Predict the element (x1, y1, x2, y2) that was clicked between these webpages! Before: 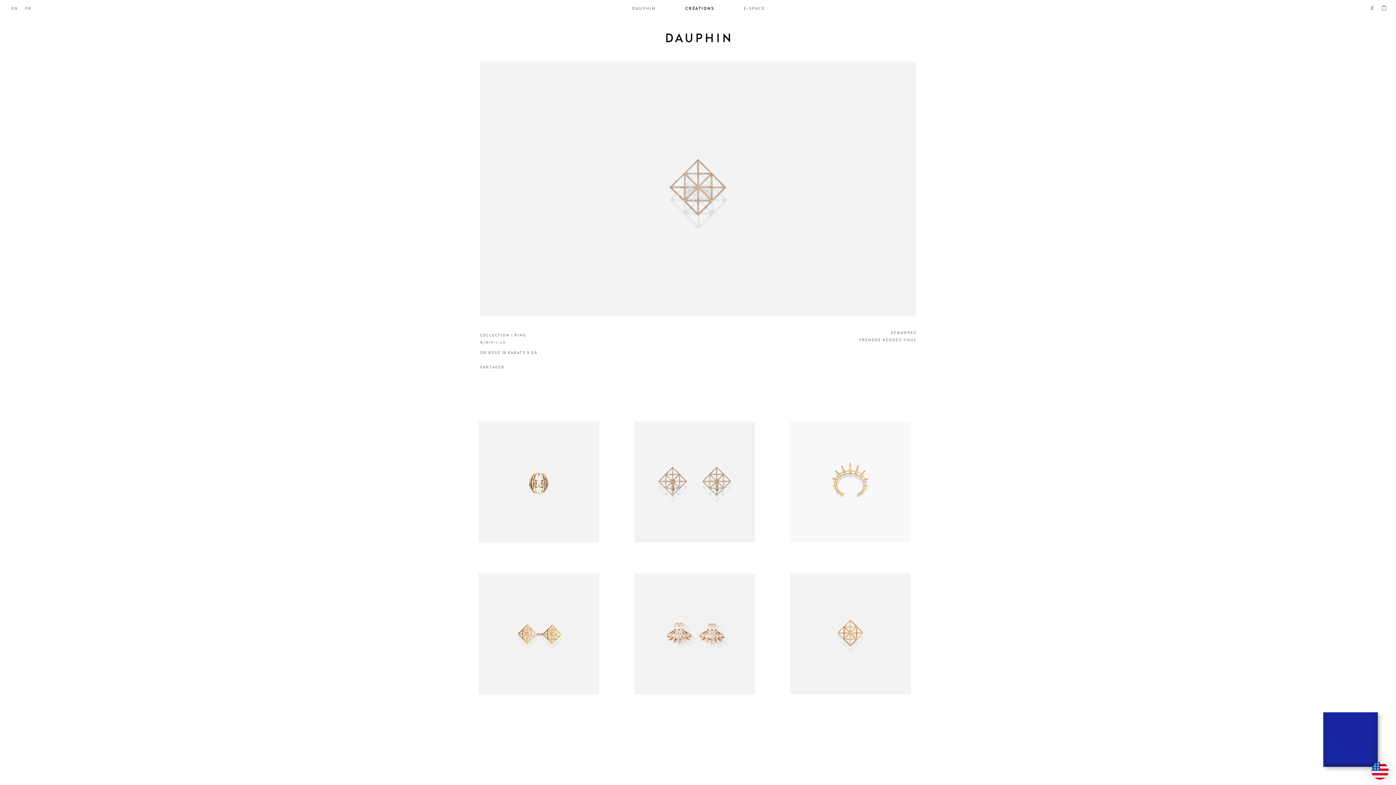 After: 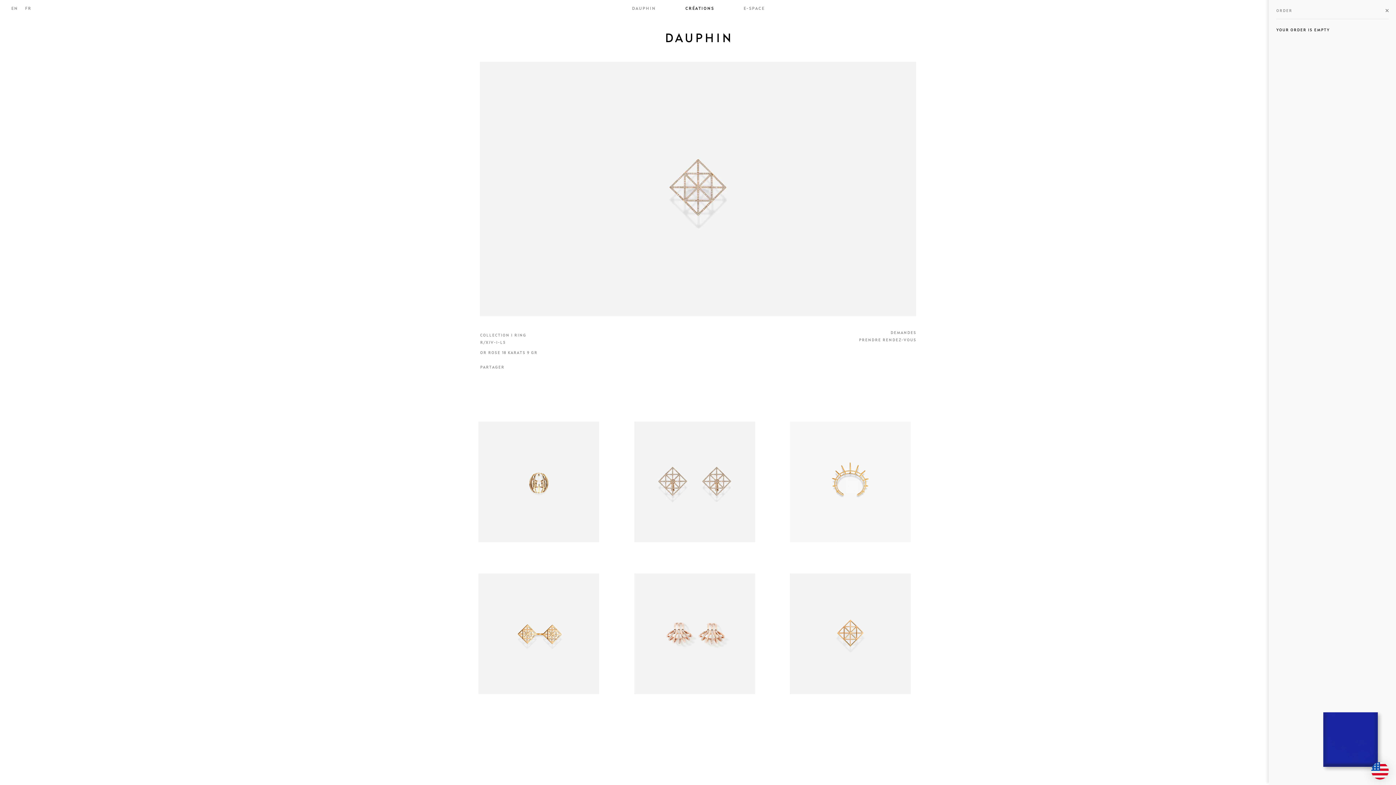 Action: bbox: (1381, 4, 1387, 10)